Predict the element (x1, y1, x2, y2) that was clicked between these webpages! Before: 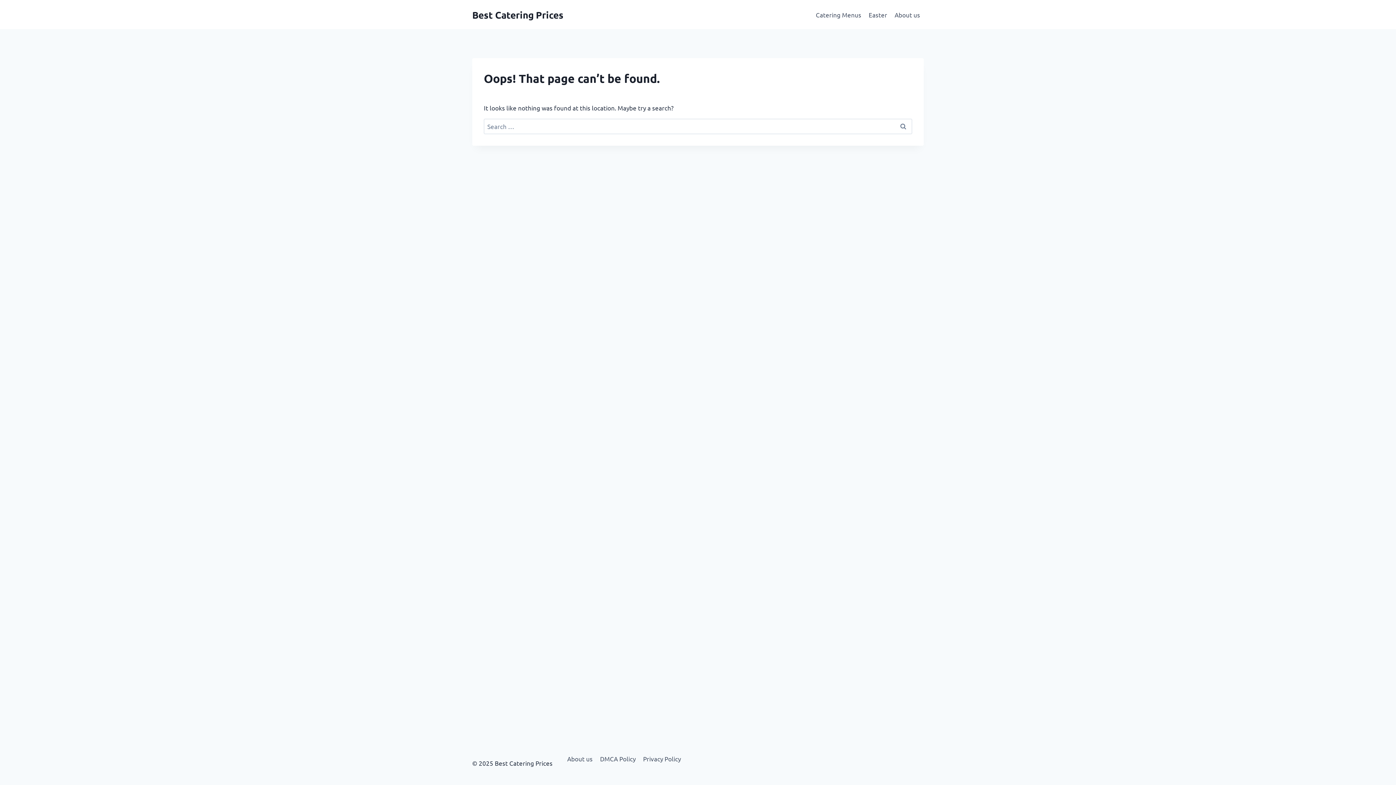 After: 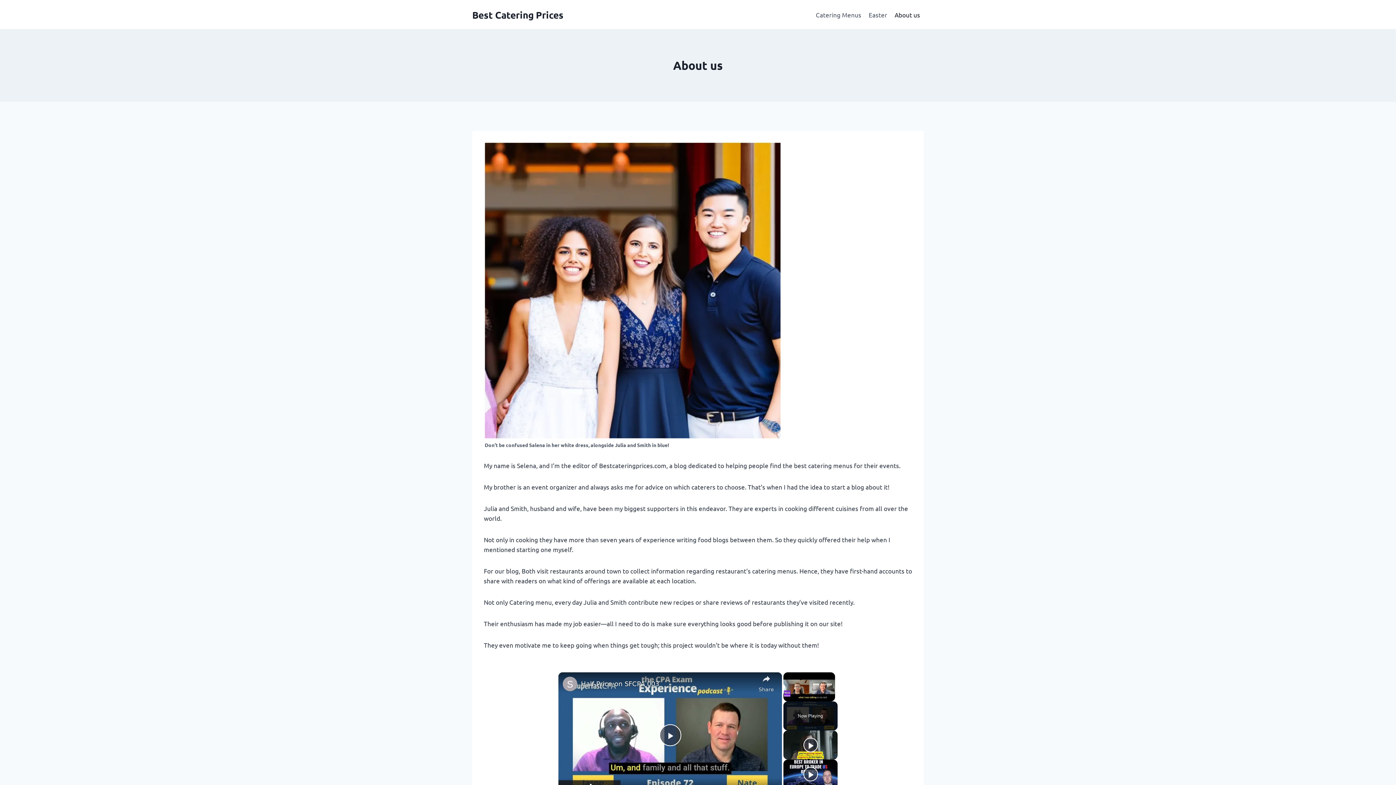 Action: bbox: (563, 752, 596, 765) label: About us